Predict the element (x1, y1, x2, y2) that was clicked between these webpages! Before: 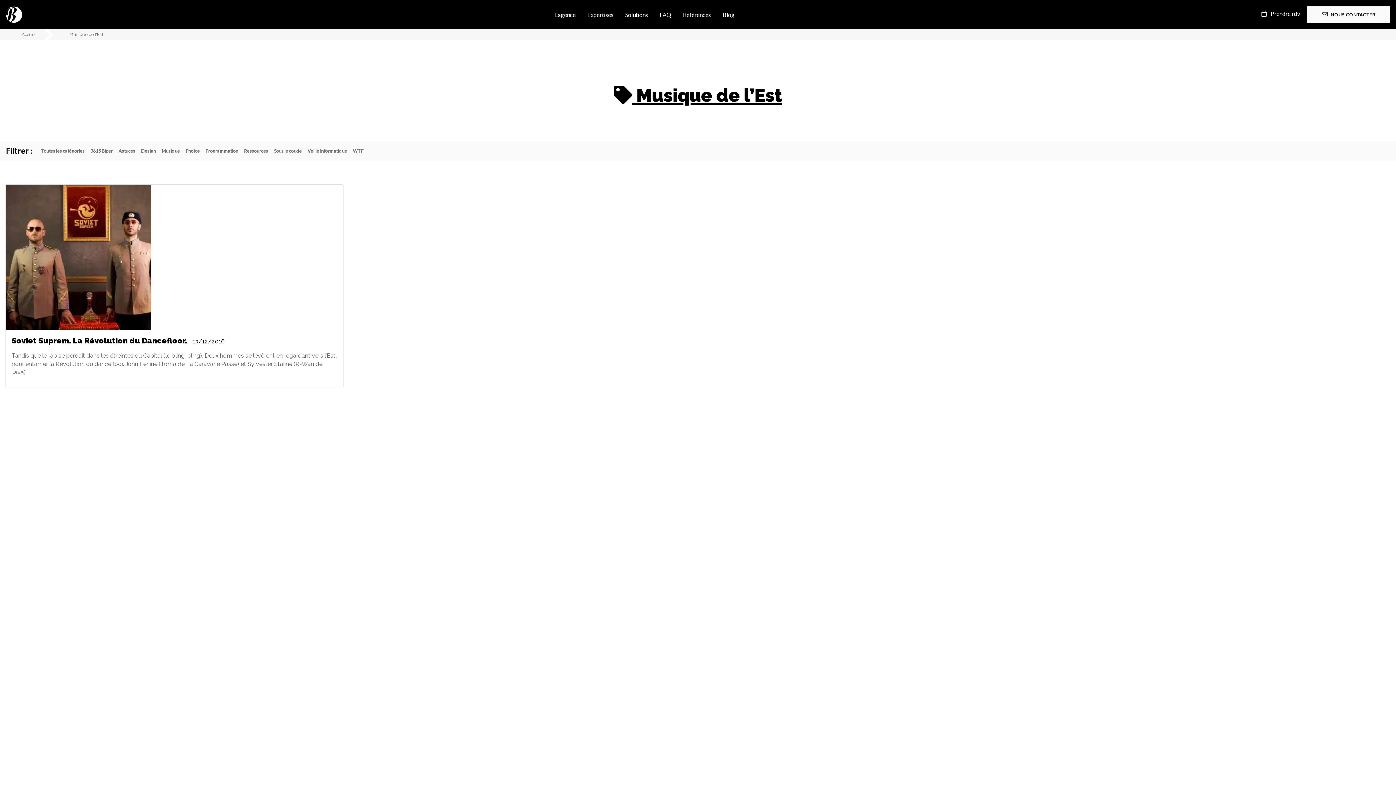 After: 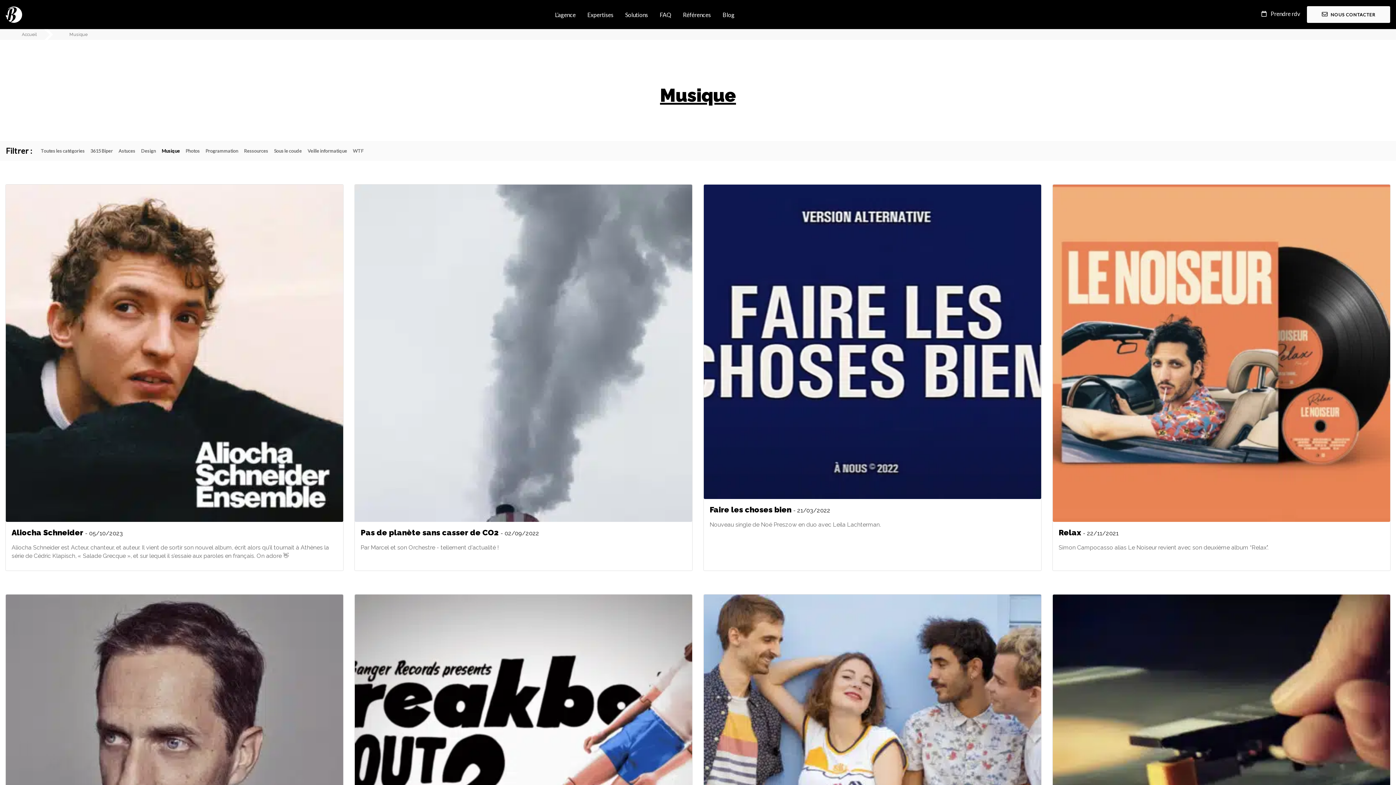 Action: bbox: (312, 316, 336, 324) label: MUSIQUE